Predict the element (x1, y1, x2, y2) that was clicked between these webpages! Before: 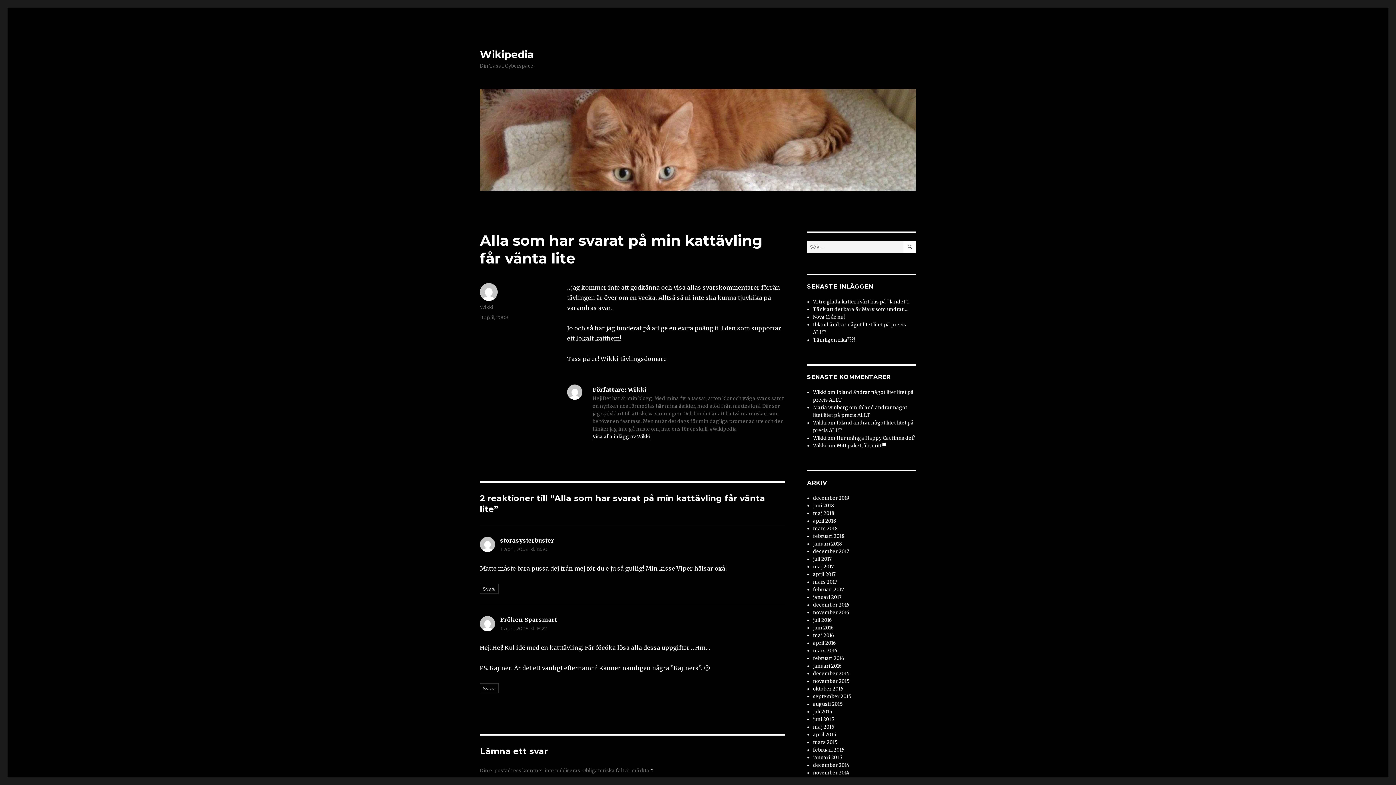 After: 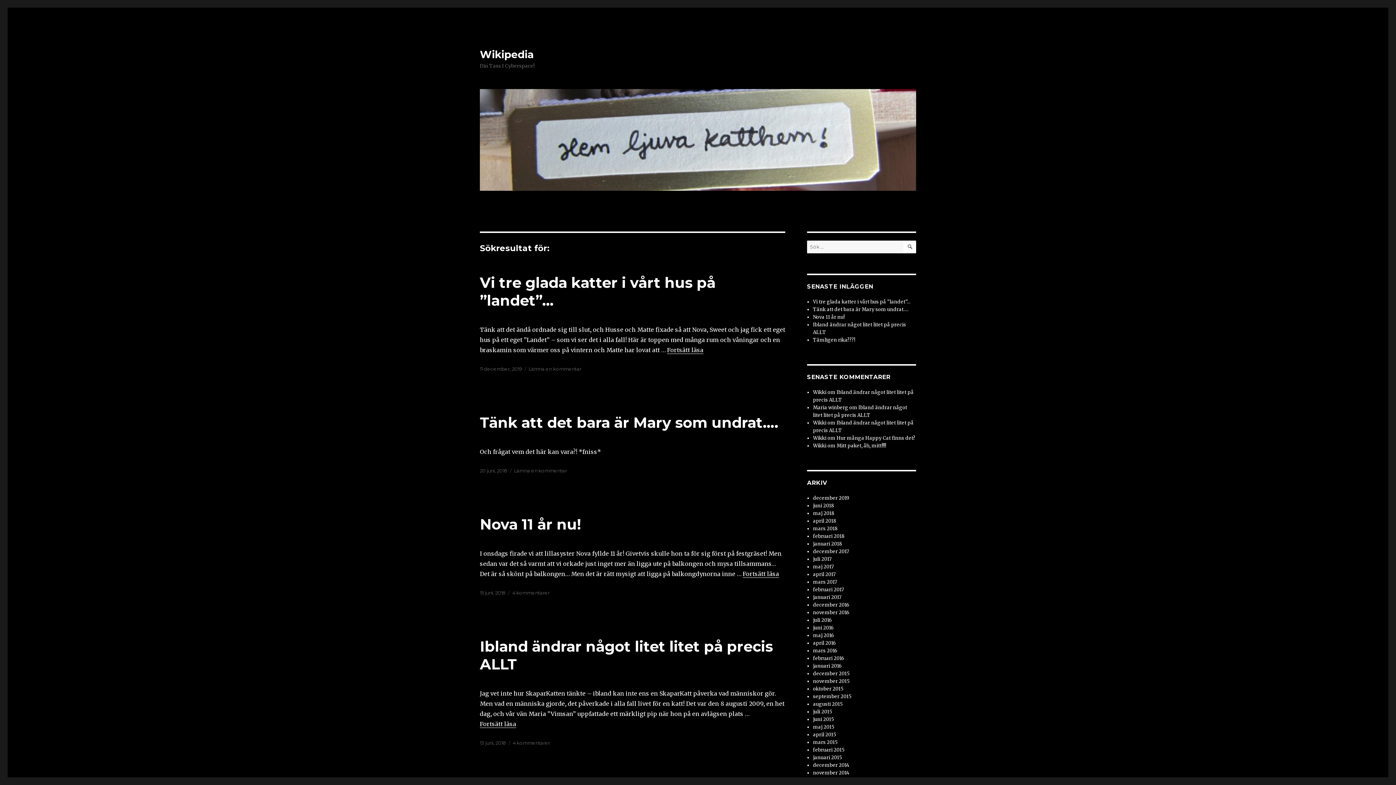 Action: label: SÖK bbox: (903, 240, 916, 253)